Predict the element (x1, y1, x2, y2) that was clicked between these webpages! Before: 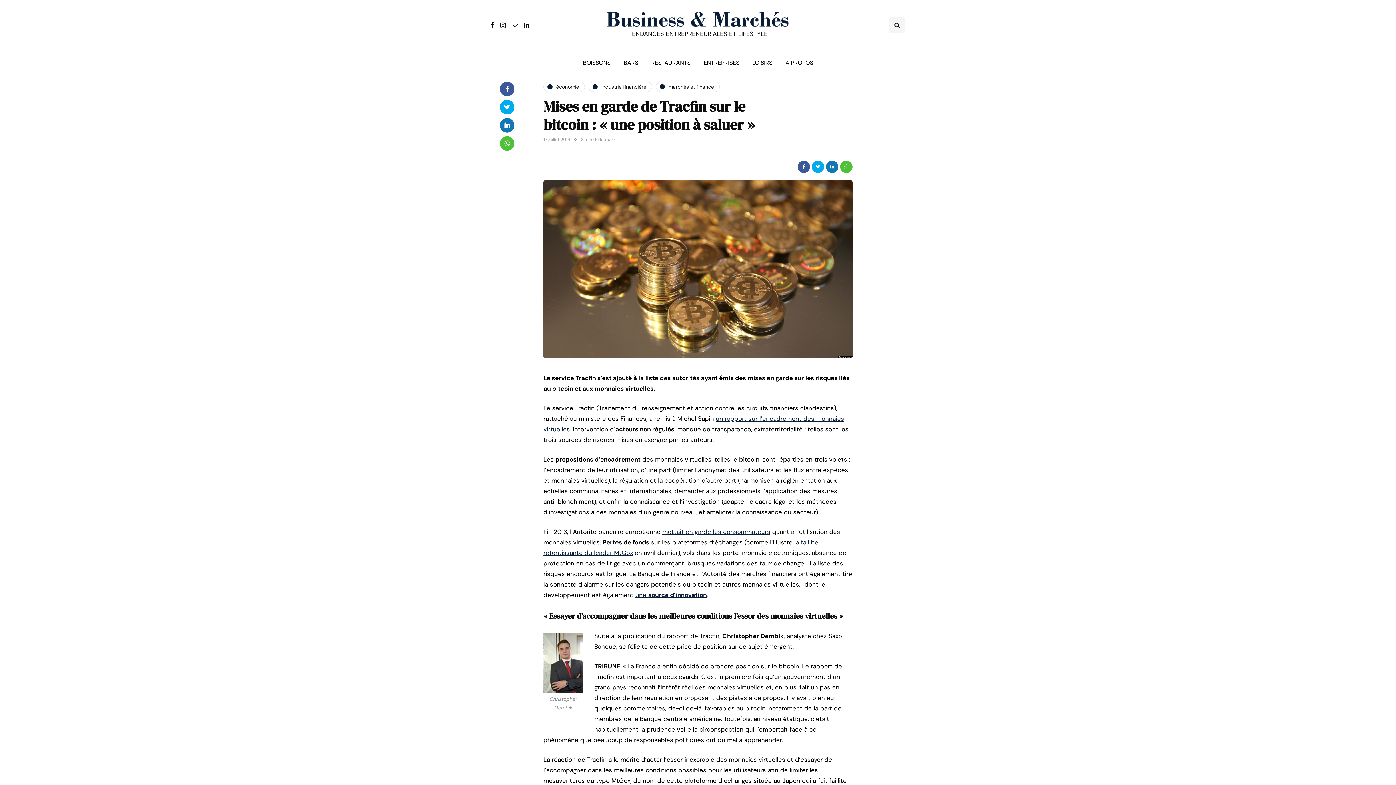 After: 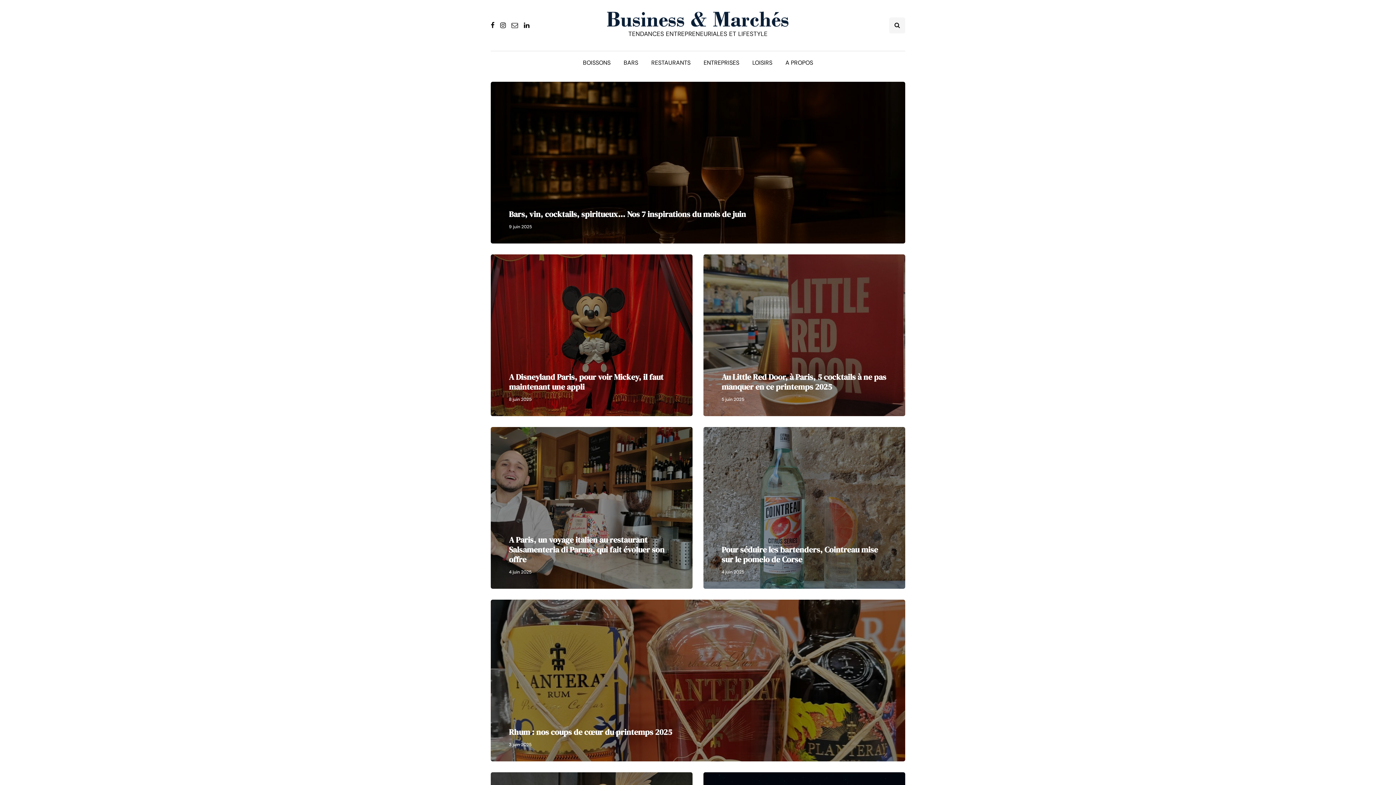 Action: bbox: (607, 14, 789, 22)